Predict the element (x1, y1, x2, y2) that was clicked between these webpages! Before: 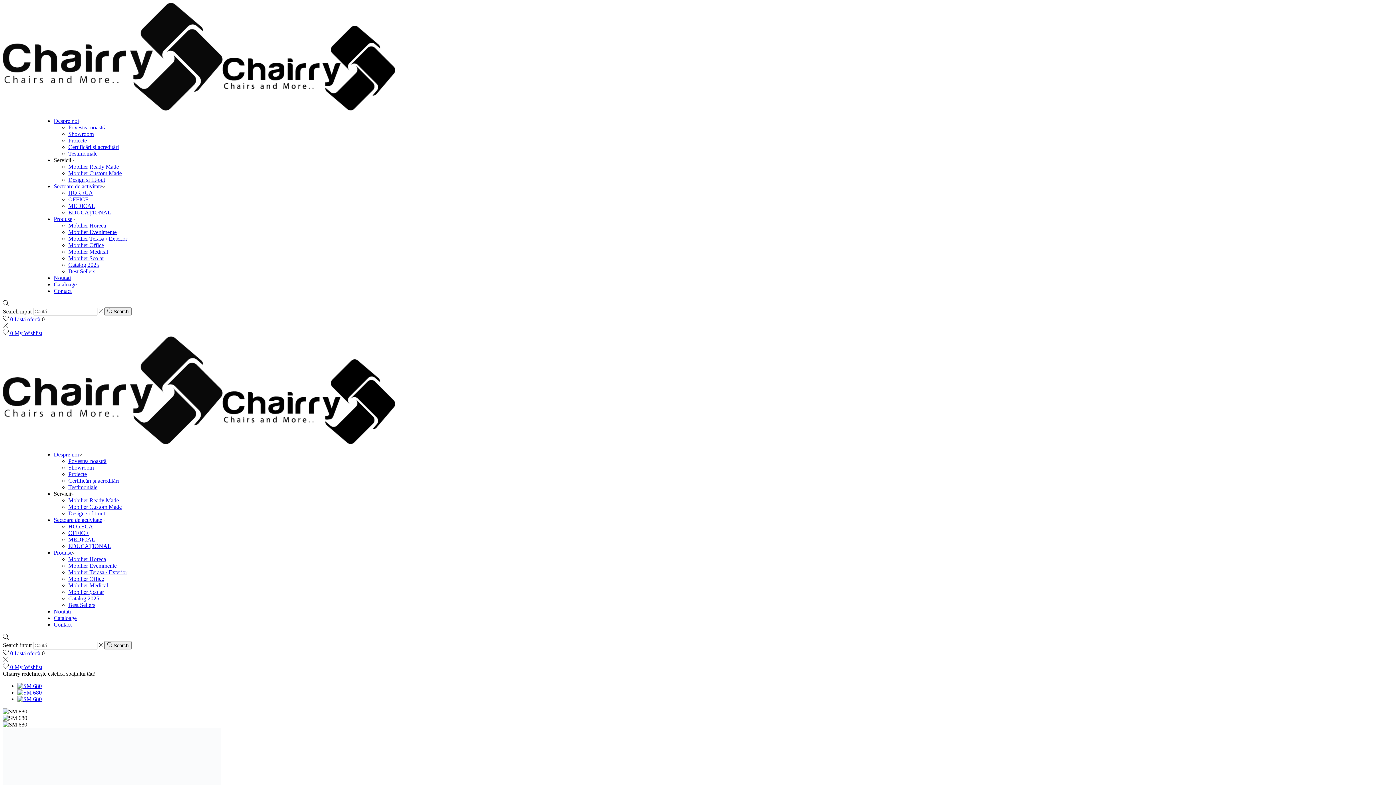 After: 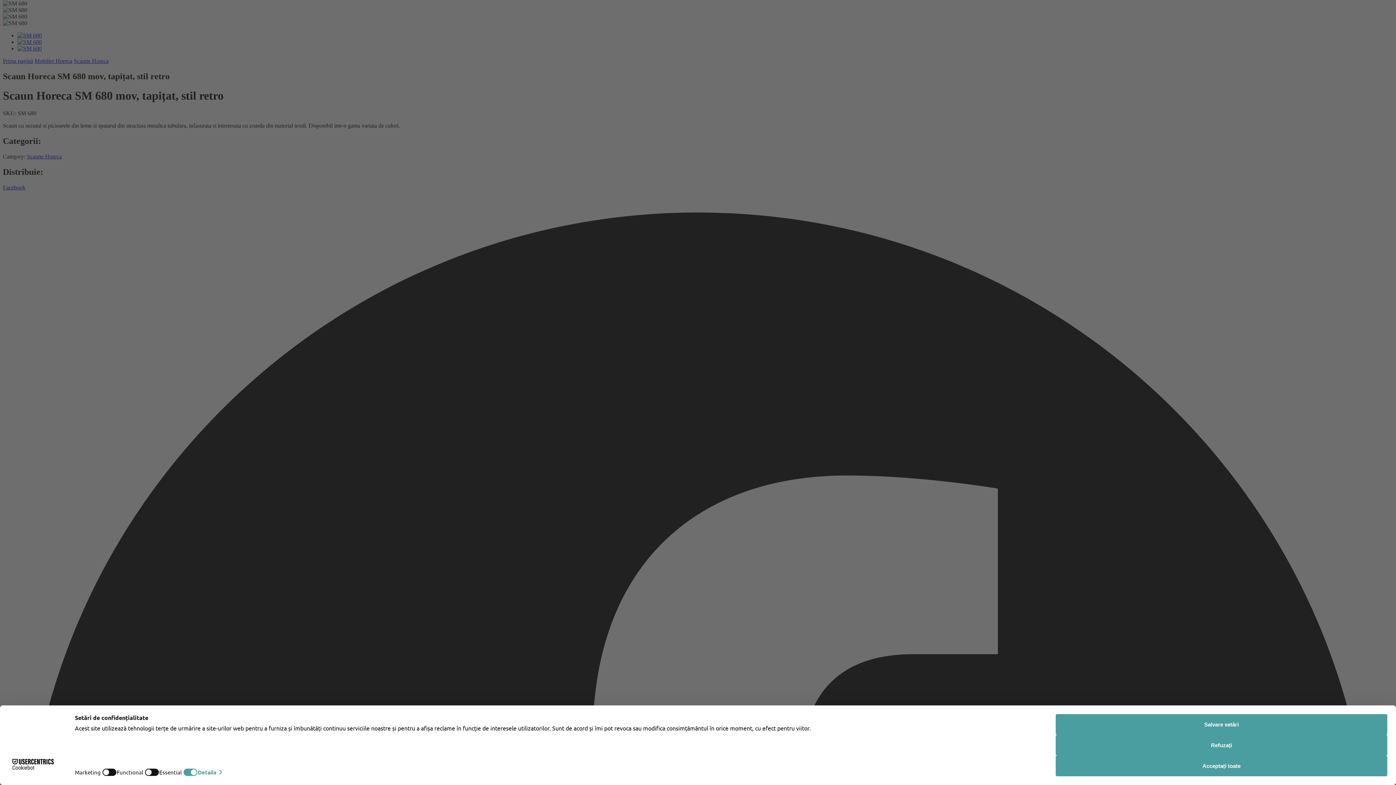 Action: bbox: (17, 696, 41, 702)